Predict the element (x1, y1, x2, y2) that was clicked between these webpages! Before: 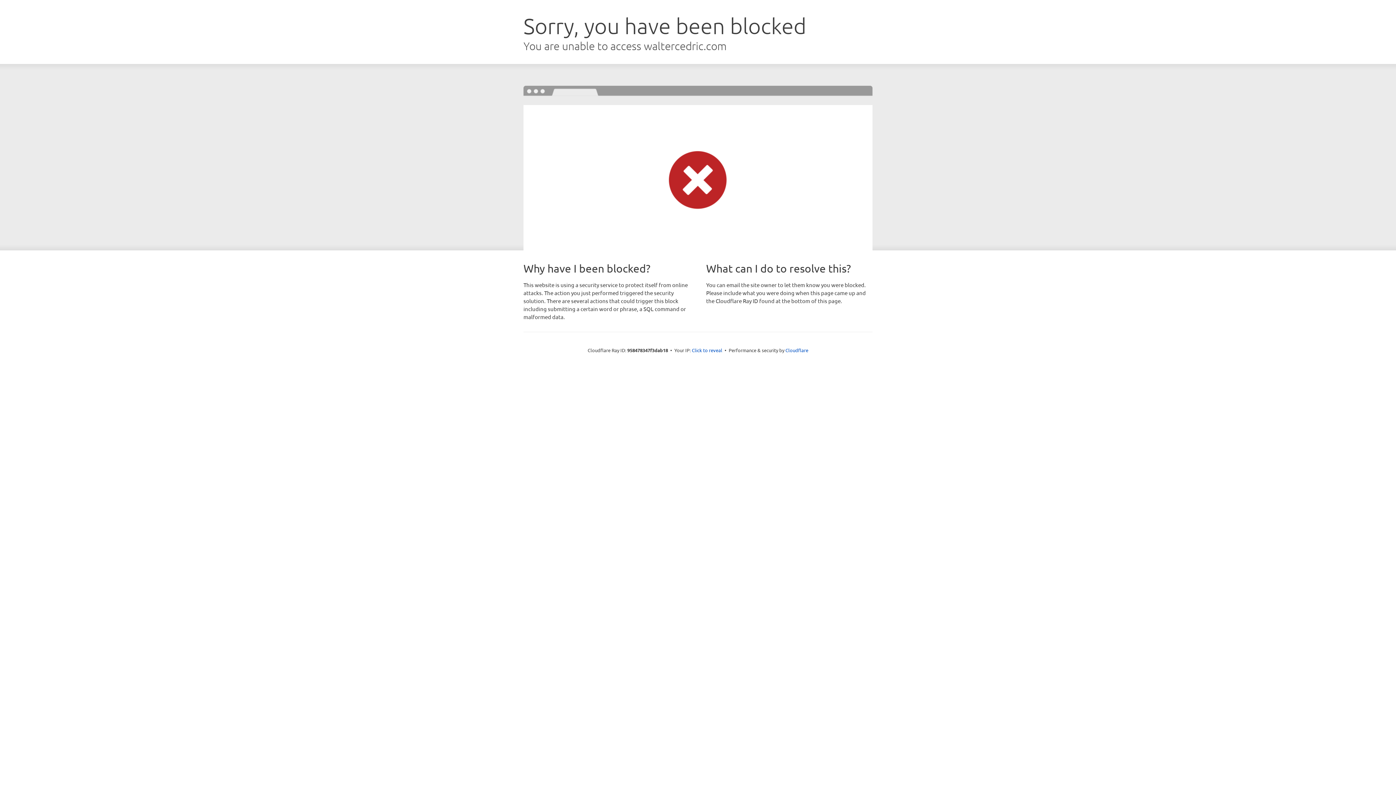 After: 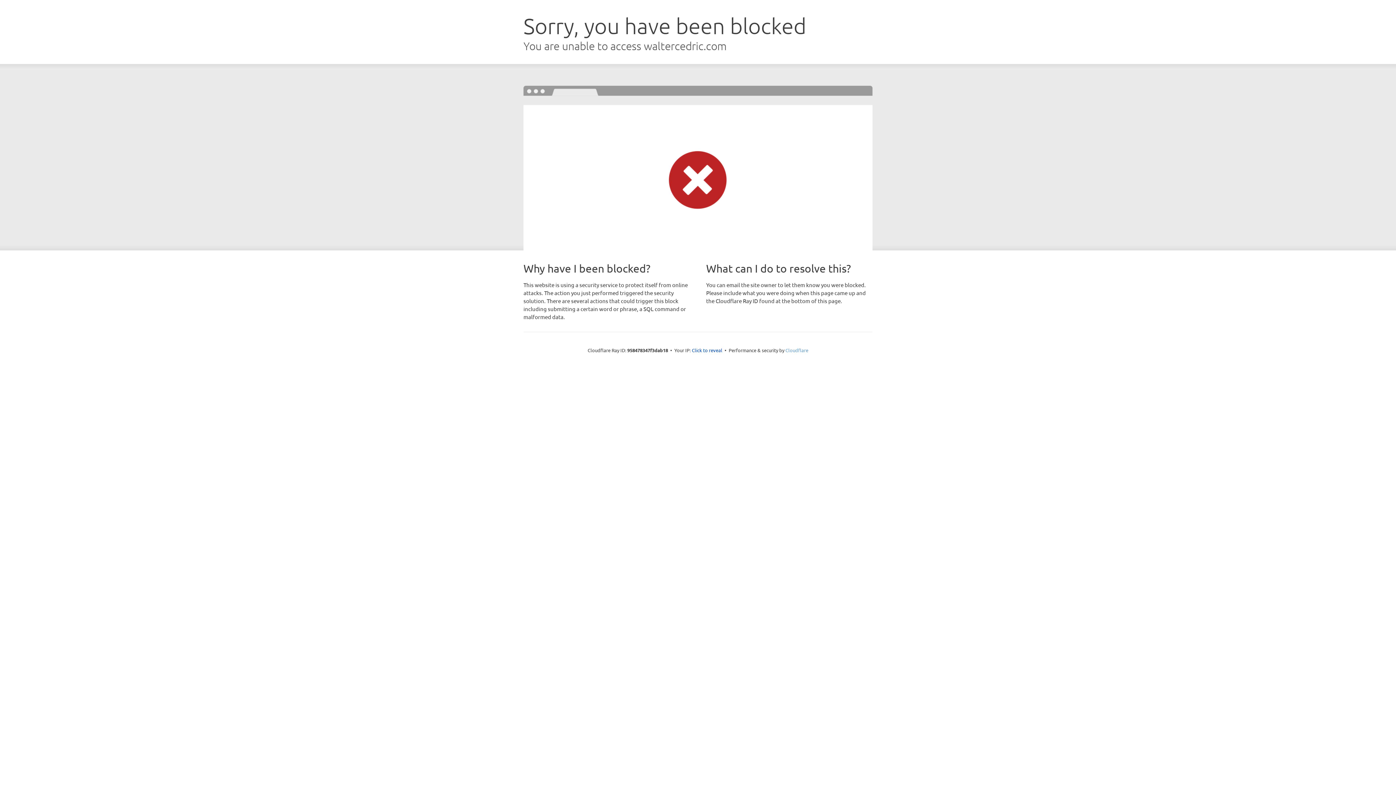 Action: bbox: (785, 347, 808, 353) label: Cloudflare